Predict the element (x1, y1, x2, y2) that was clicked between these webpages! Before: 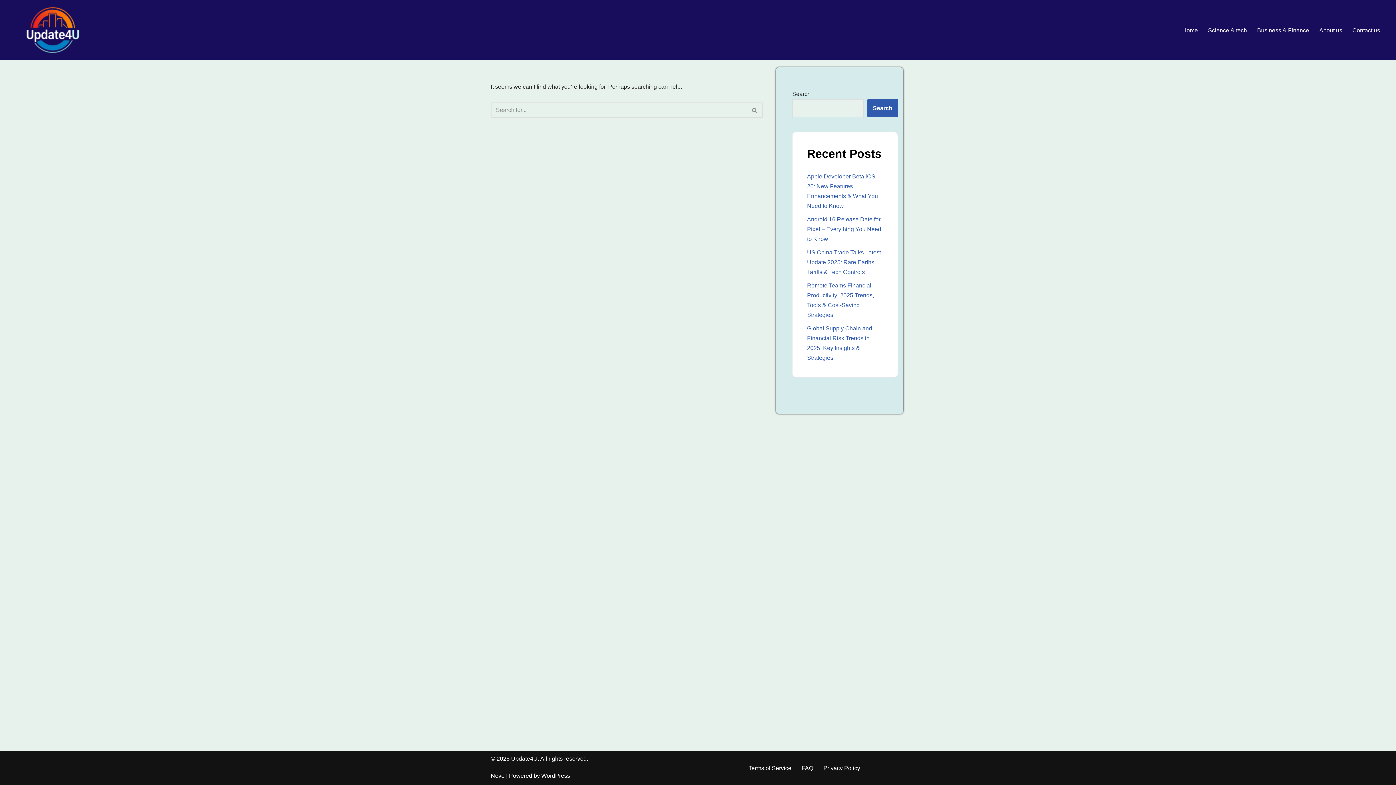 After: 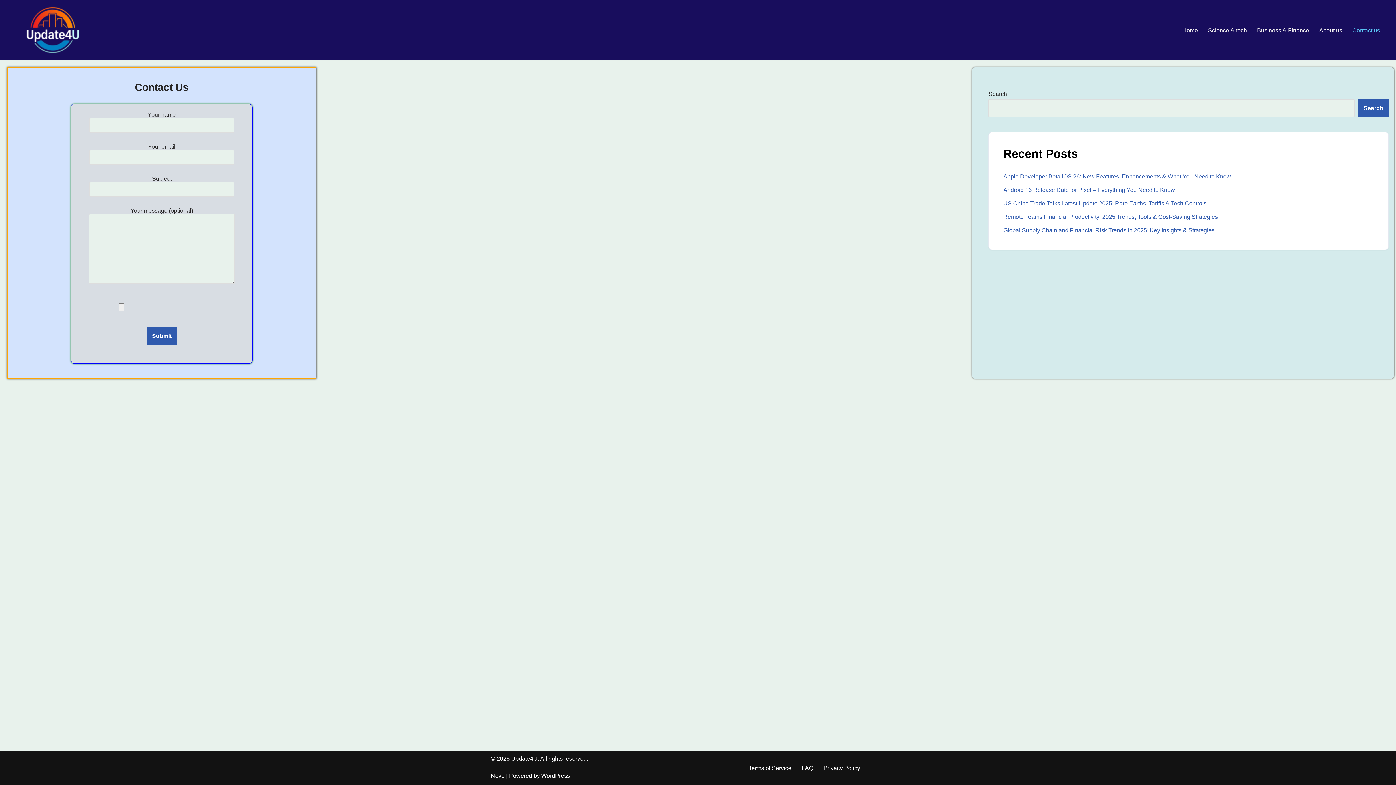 Action: bbox: (1352, 25, 1380, 34) label: Contact us